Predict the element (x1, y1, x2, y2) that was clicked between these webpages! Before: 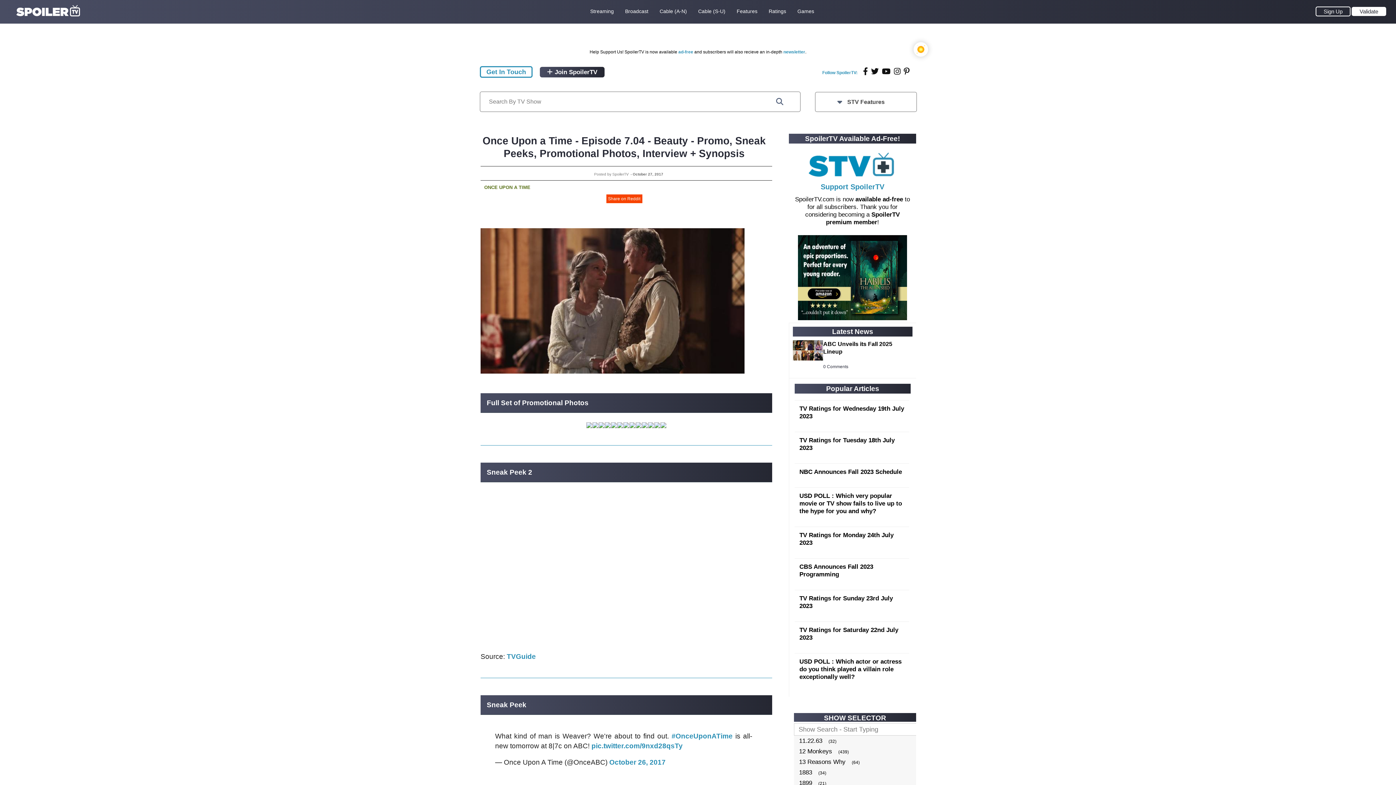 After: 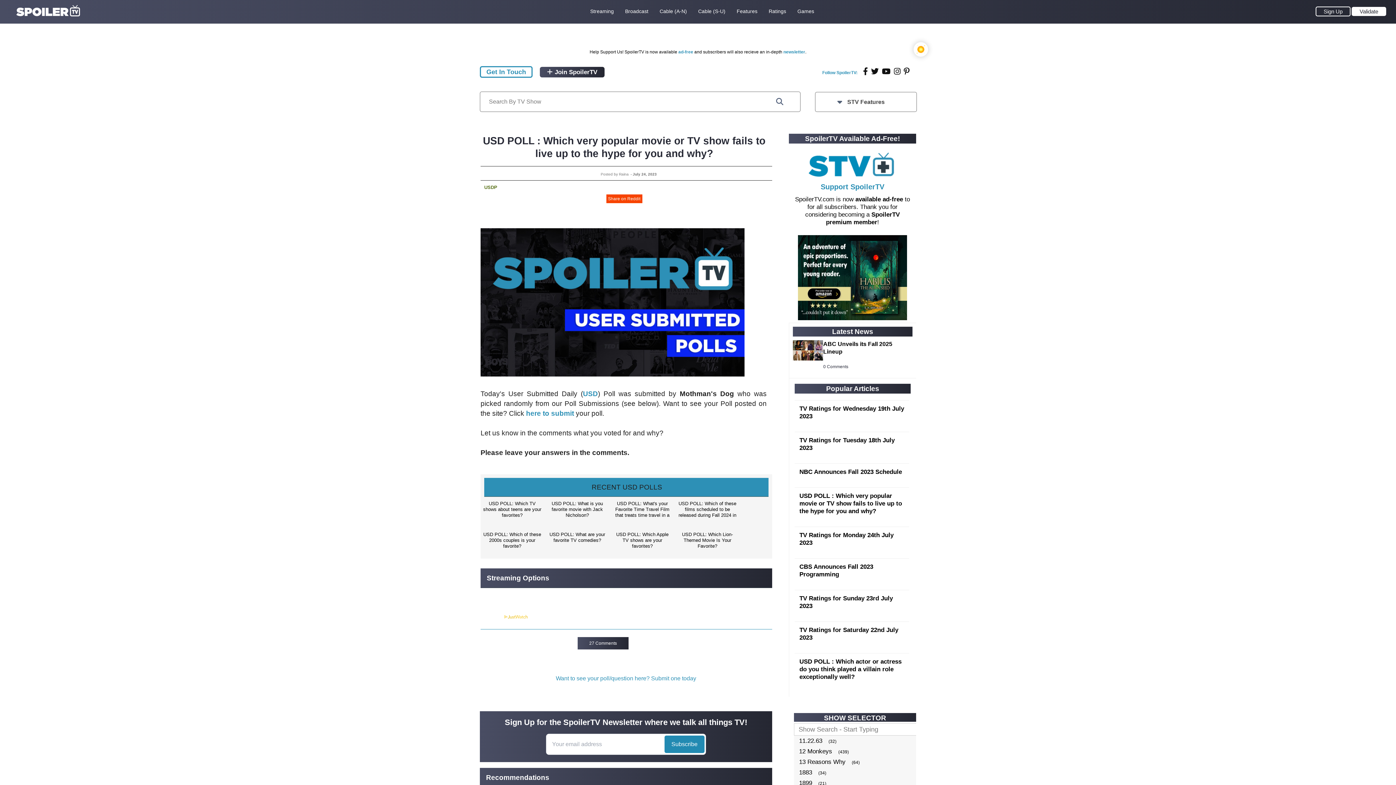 Action: bbox: (799, 492, 902, 515) label: USD POLL : Which very popular movie or TV show fails to live up to the hype for you and why?